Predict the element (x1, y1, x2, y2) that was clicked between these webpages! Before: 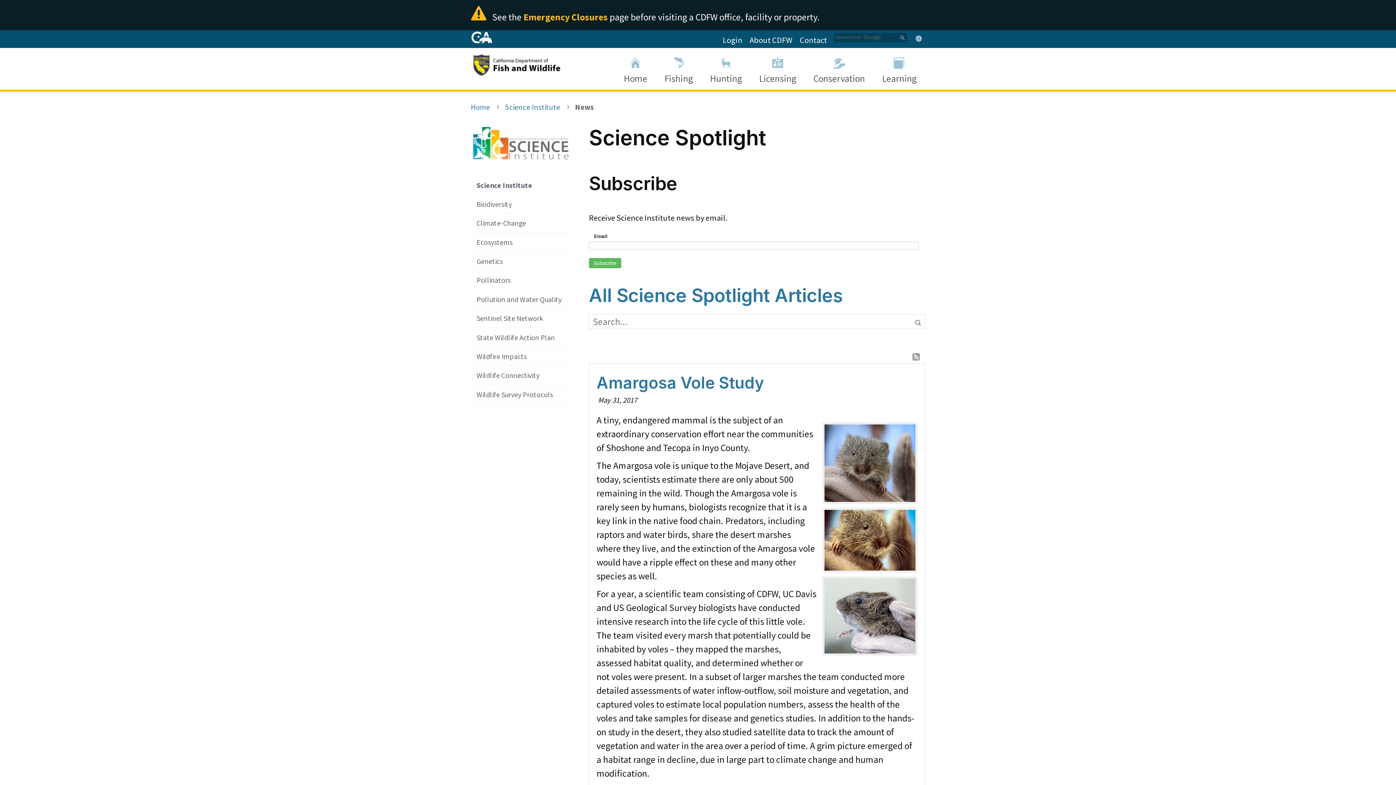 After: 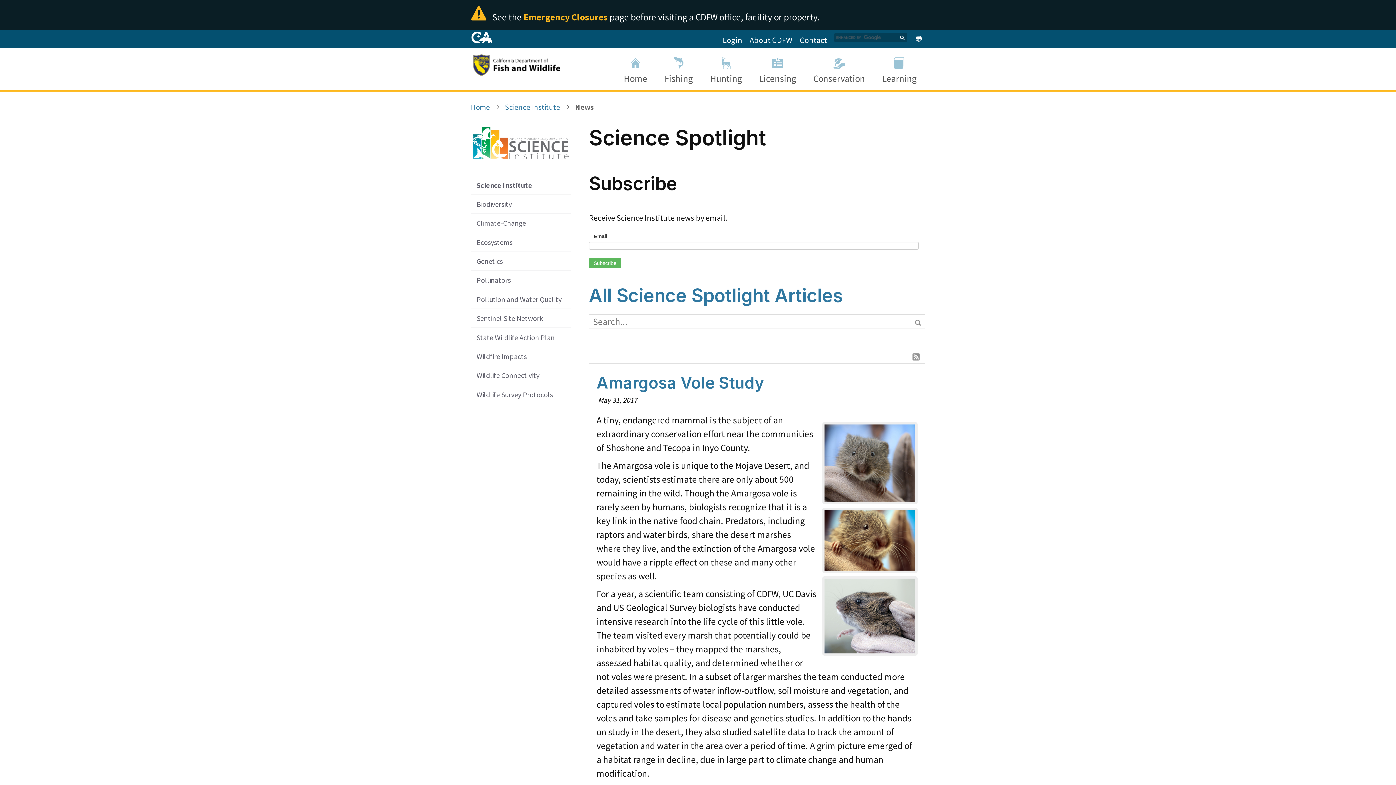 Action: bbox: (898, 33, 907, 42)